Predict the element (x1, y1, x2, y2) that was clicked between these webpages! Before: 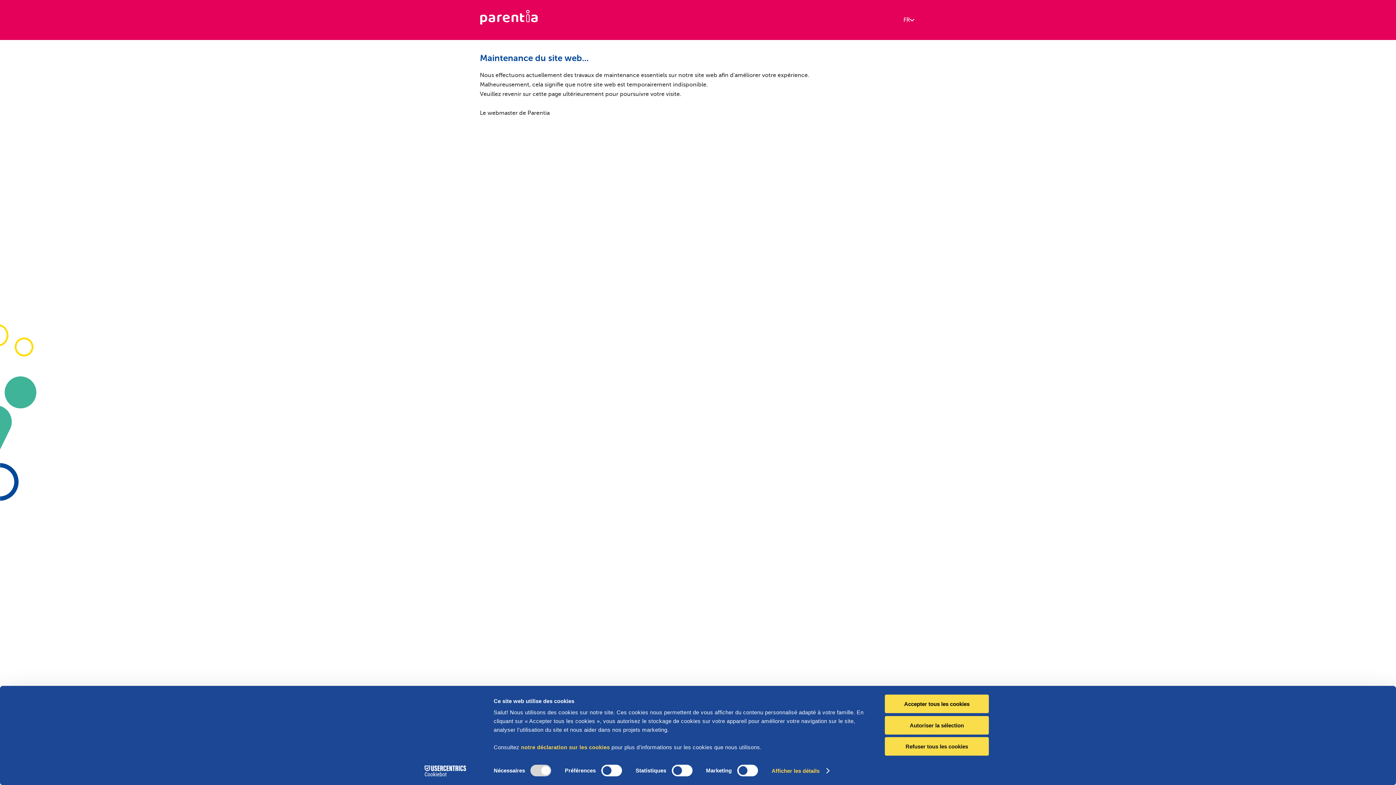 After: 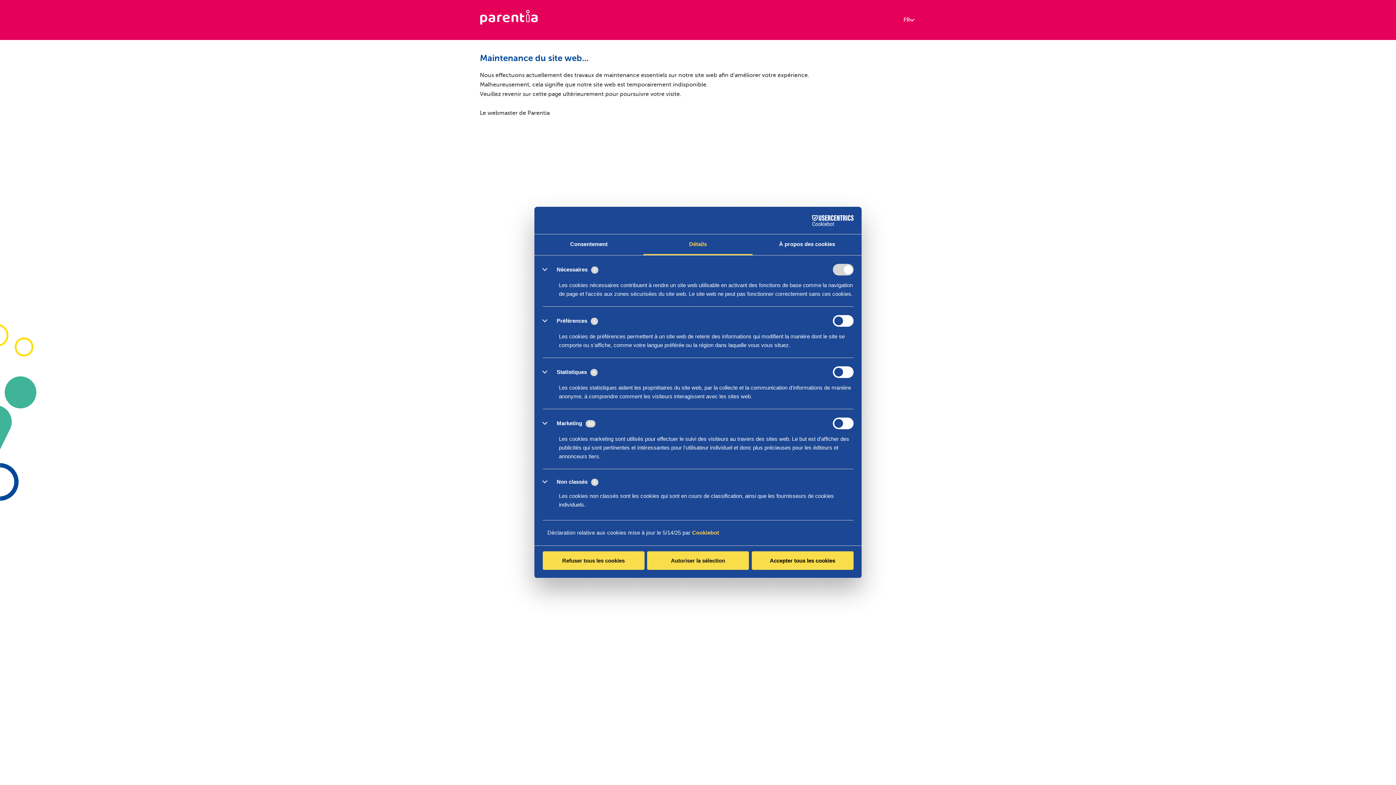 Action: bbox: (771, 765, 829, 776) label: Afficher les détails